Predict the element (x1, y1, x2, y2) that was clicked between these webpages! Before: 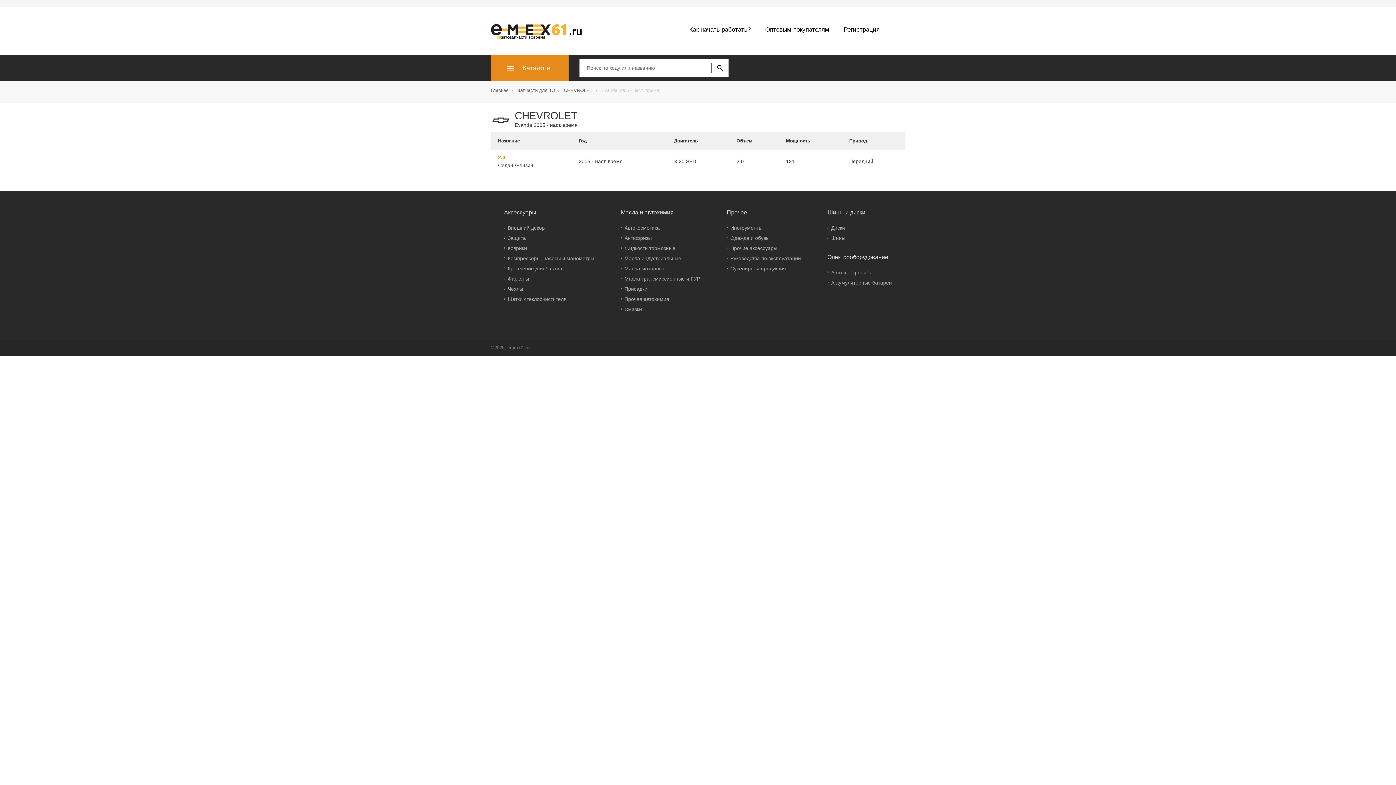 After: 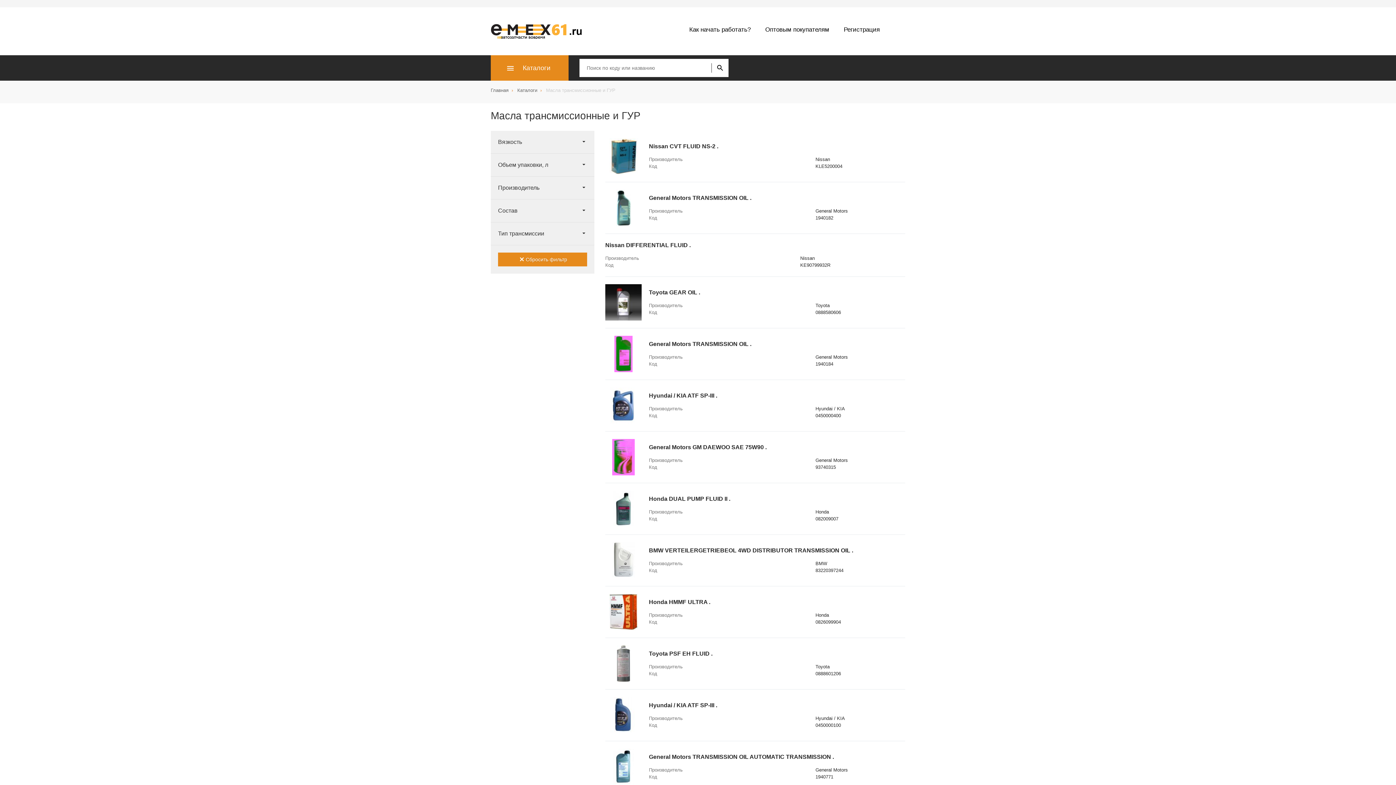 Action: bbox: (624, 276, 700, 281) label: Масла трансмиссионные и ГУР